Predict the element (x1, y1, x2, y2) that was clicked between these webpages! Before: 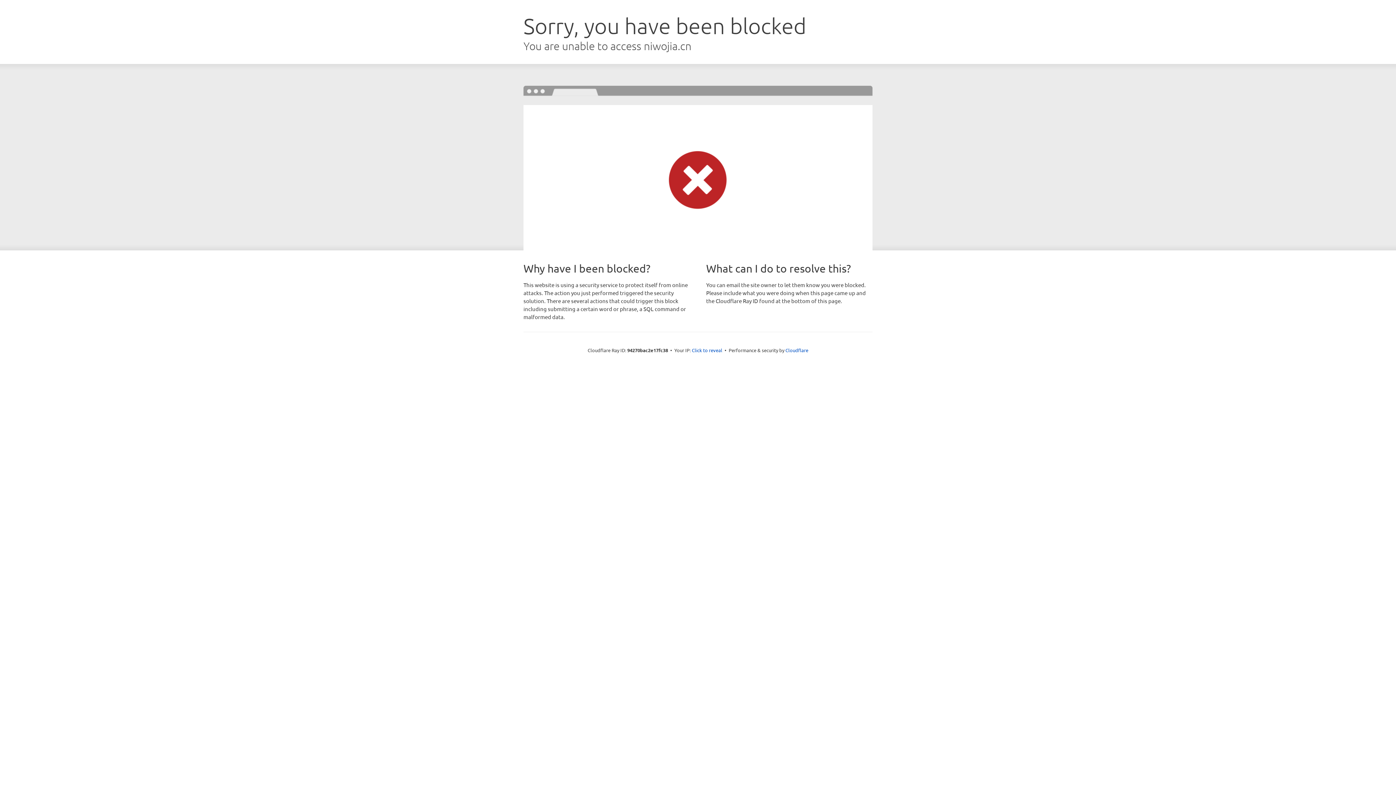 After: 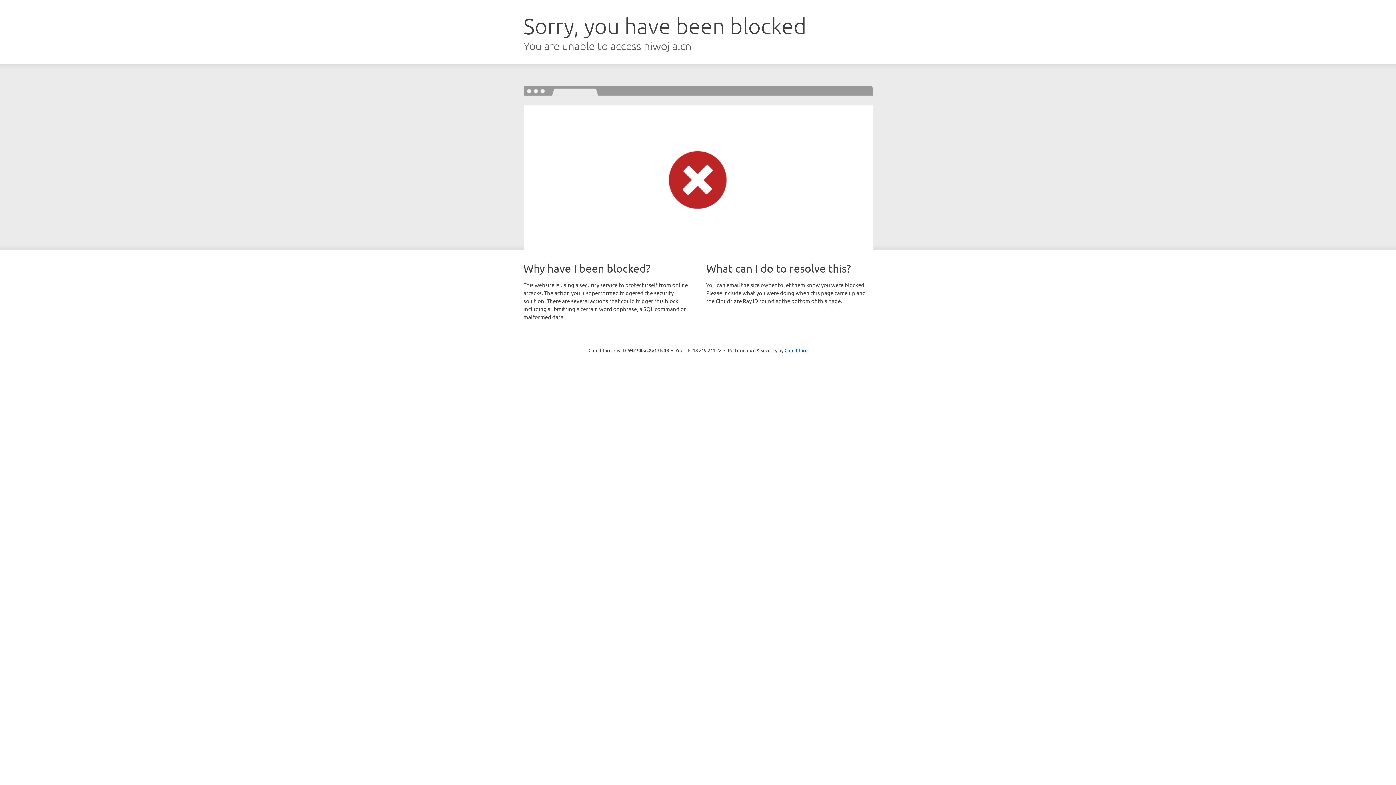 Action: label: Click to reveal bbox: (692, 346, 722, 353)